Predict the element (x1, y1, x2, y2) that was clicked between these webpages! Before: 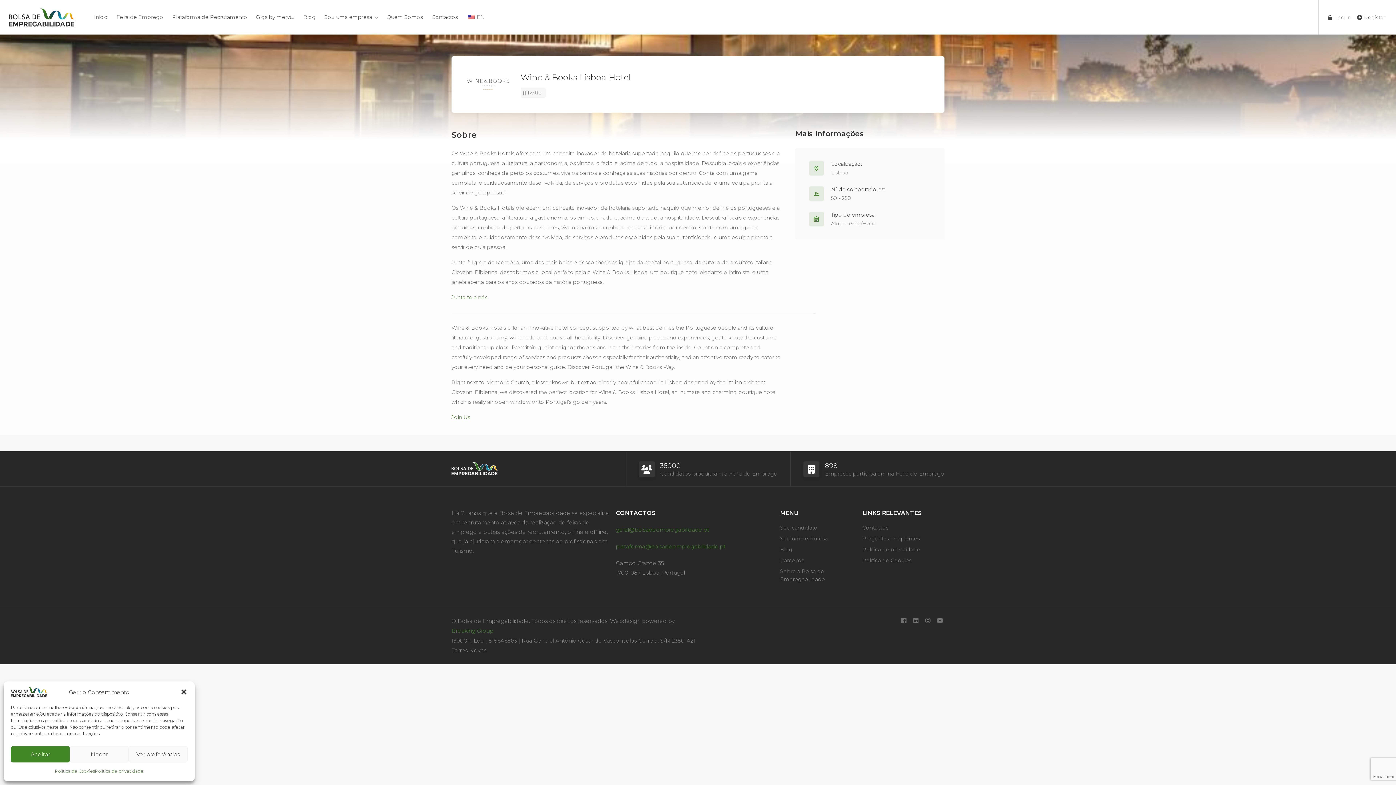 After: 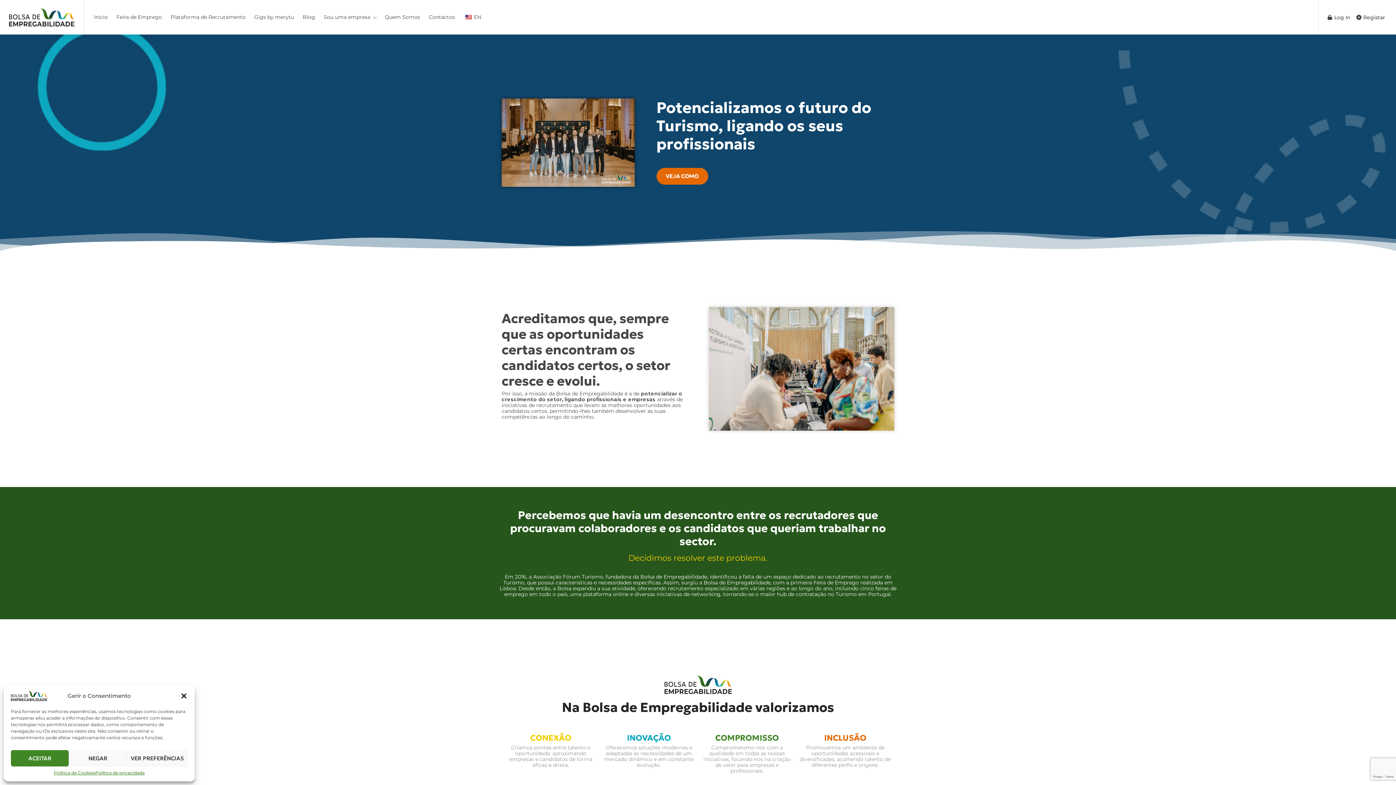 Action: bbox: (780, 566, 857, 584) label: Sobre a Bolsa de Empregabilidade